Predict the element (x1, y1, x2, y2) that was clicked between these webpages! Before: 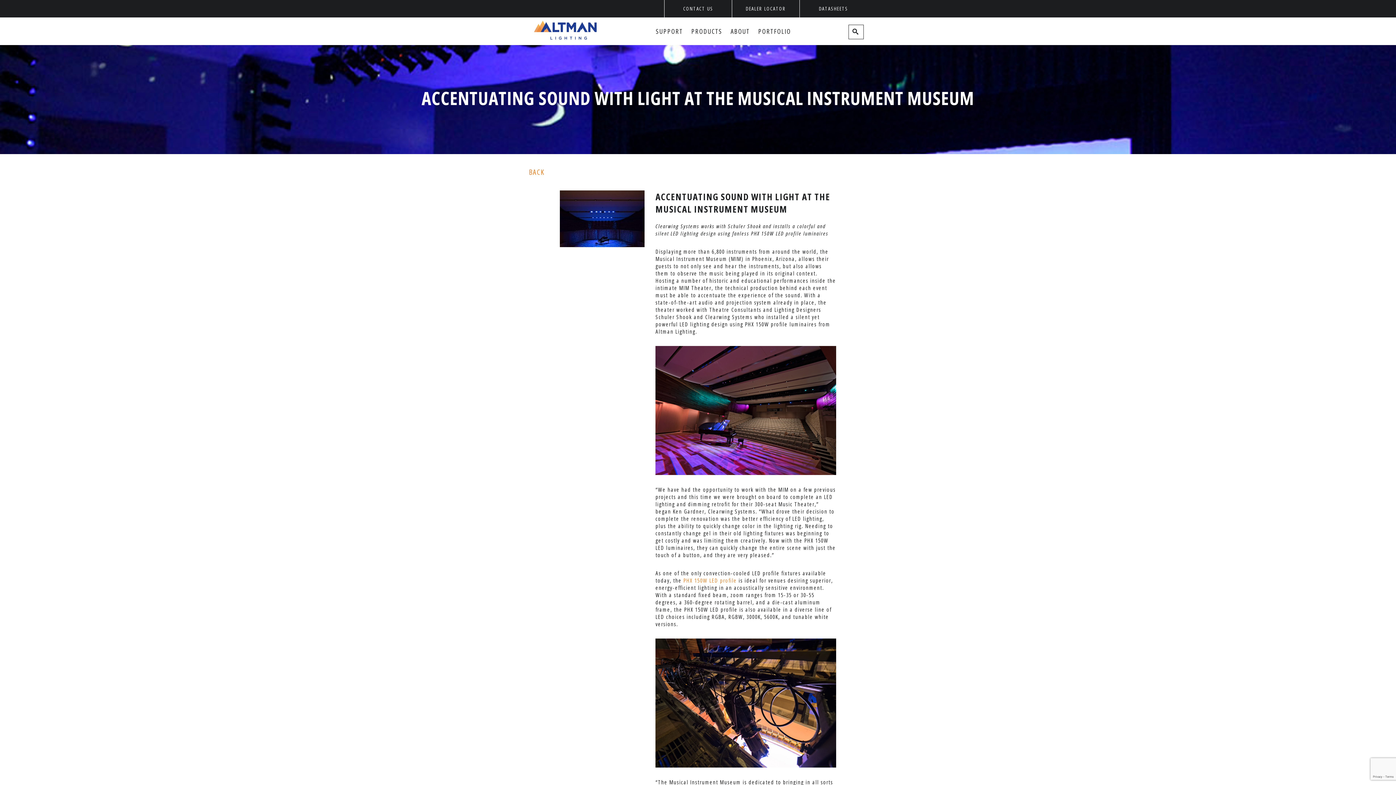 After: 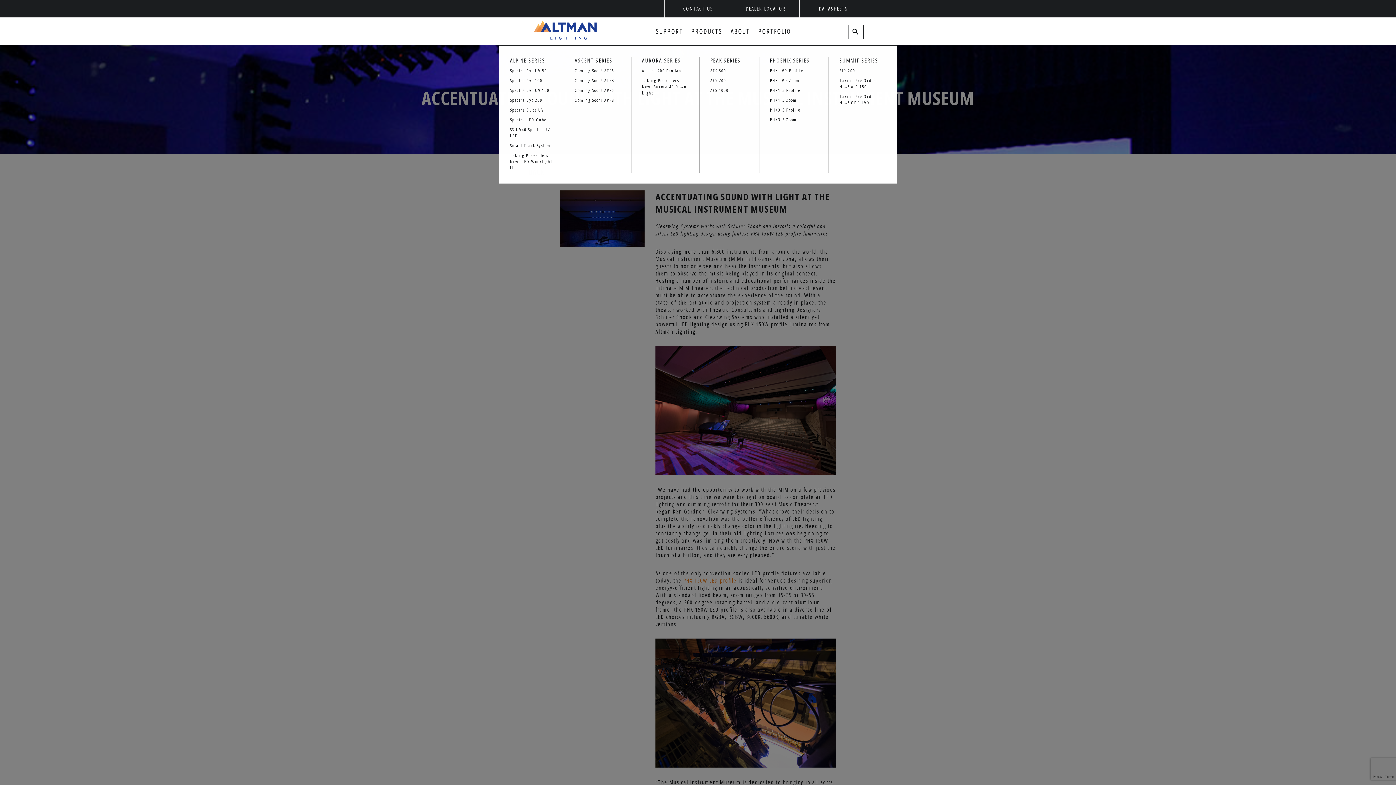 Action: bbox: (691, 26, 722, 36) label: PRODUCTS